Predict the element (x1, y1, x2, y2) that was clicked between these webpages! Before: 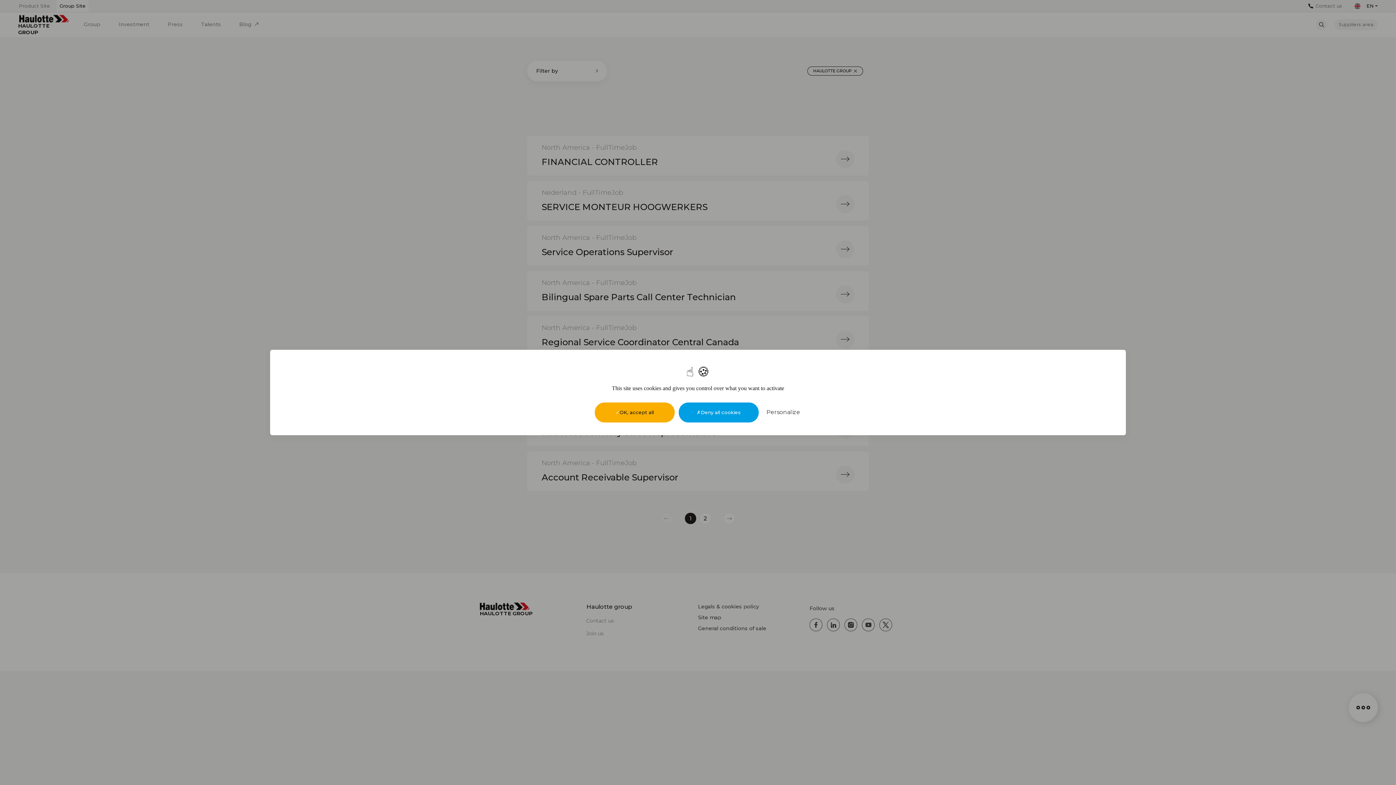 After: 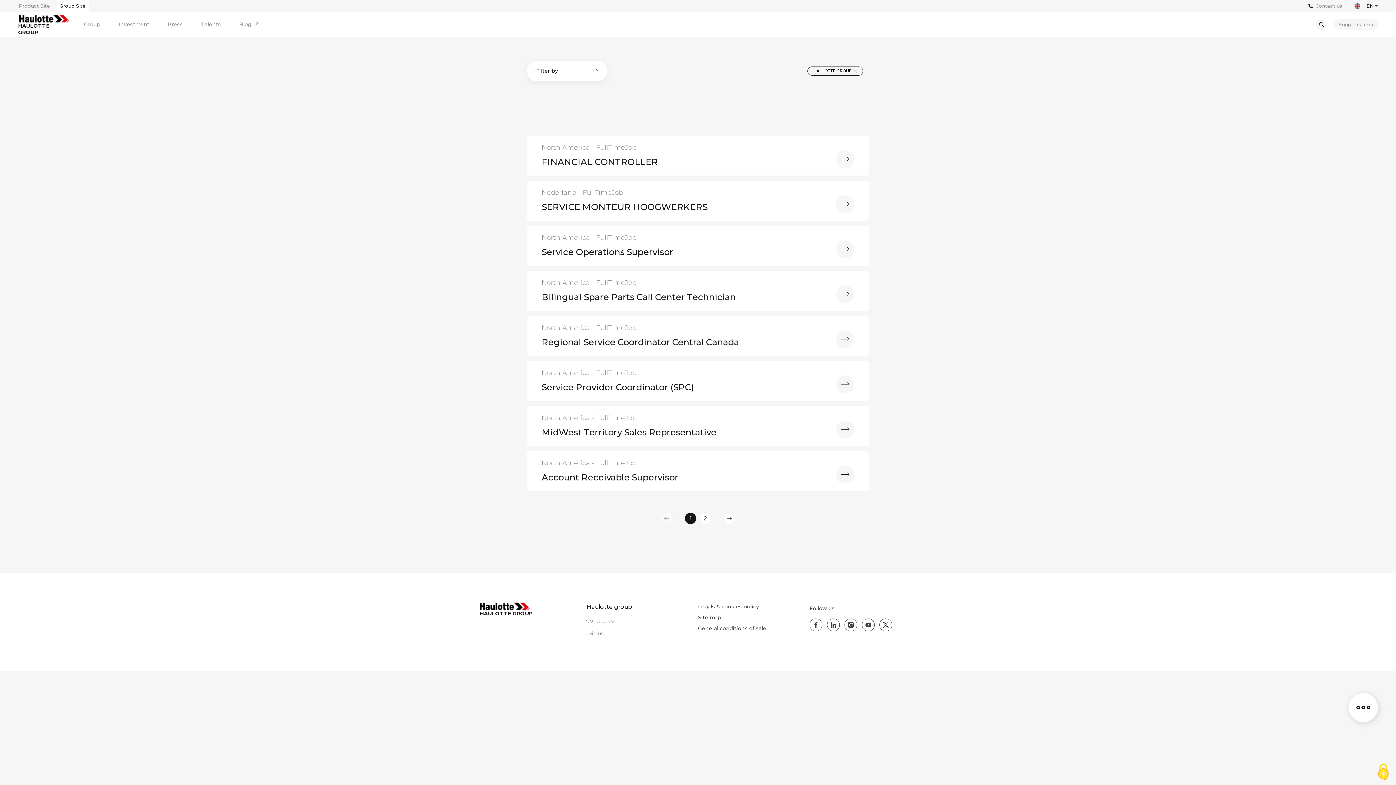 Action: label: Deny all cookies bbox: (678, 402, 758, 422)